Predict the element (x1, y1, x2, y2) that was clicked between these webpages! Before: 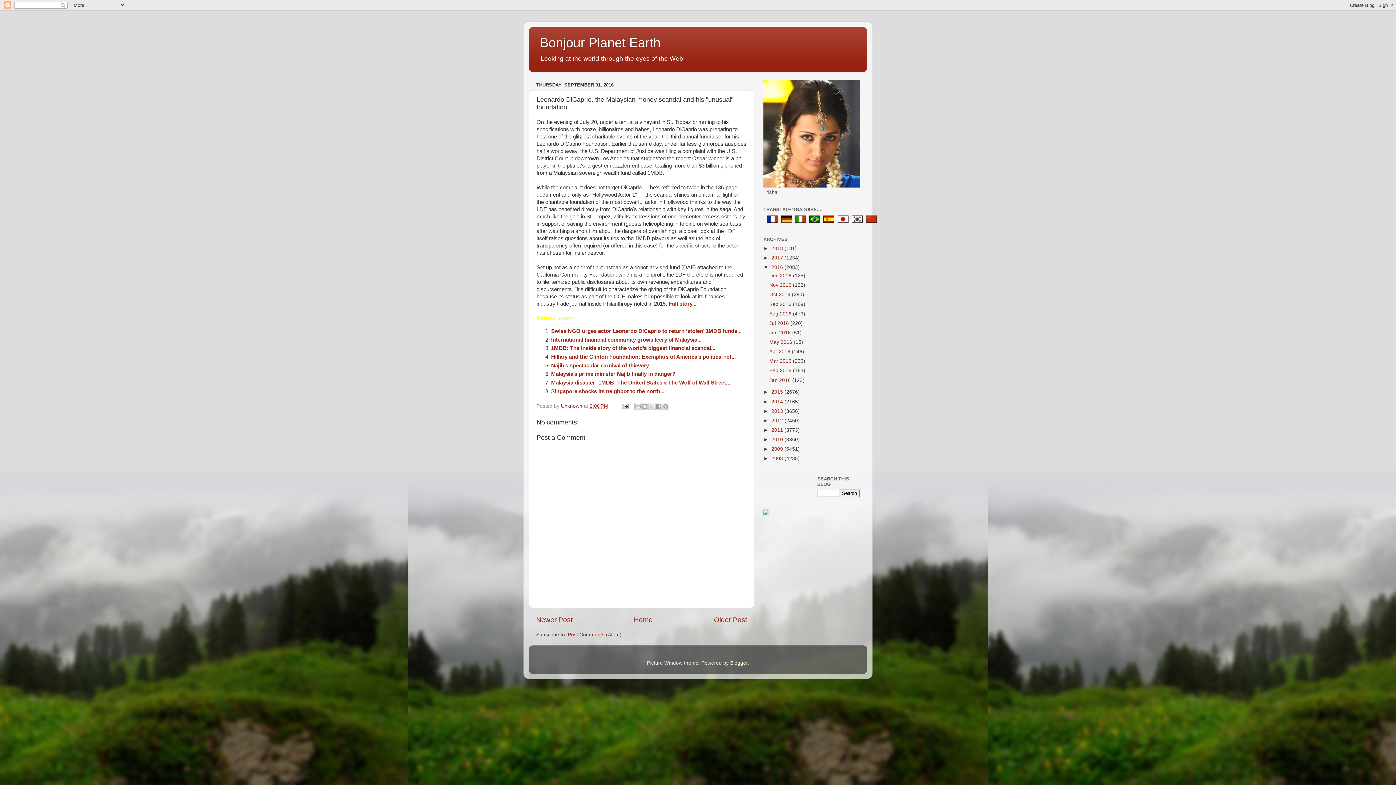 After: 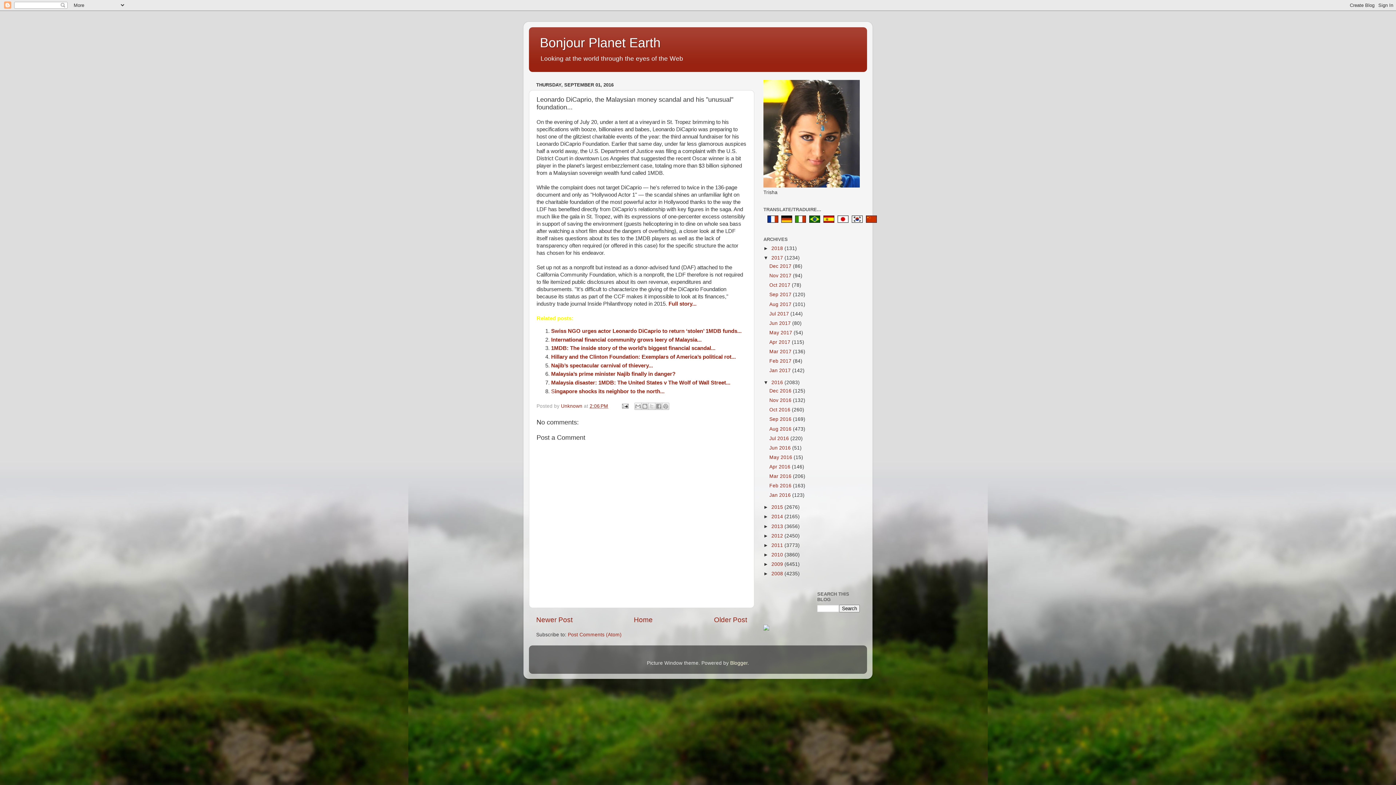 Action: label: ►   bbox: (763, 255, 771, 260)